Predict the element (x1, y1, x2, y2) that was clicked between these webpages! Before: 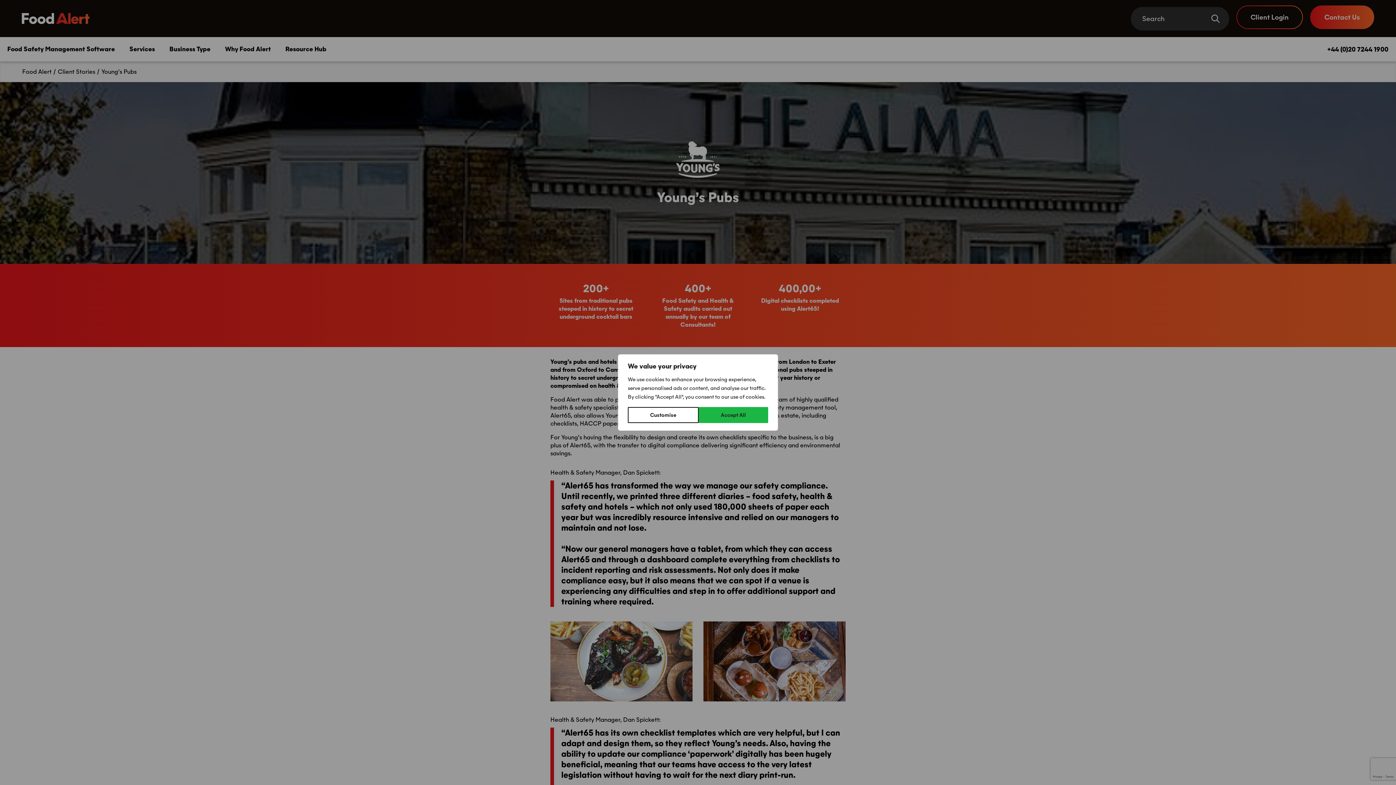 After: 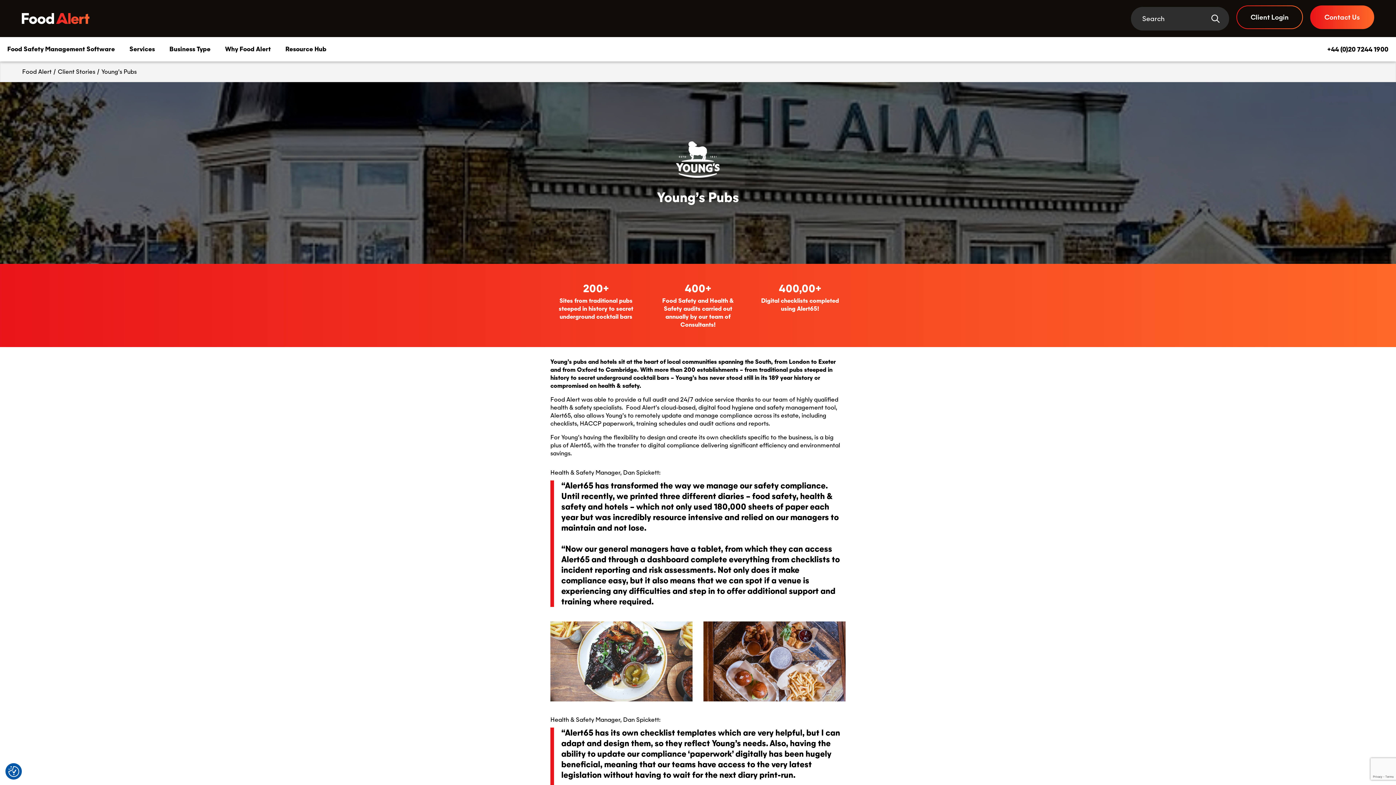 Action: label: Accept All bbox: (698, 407, 768, 423)